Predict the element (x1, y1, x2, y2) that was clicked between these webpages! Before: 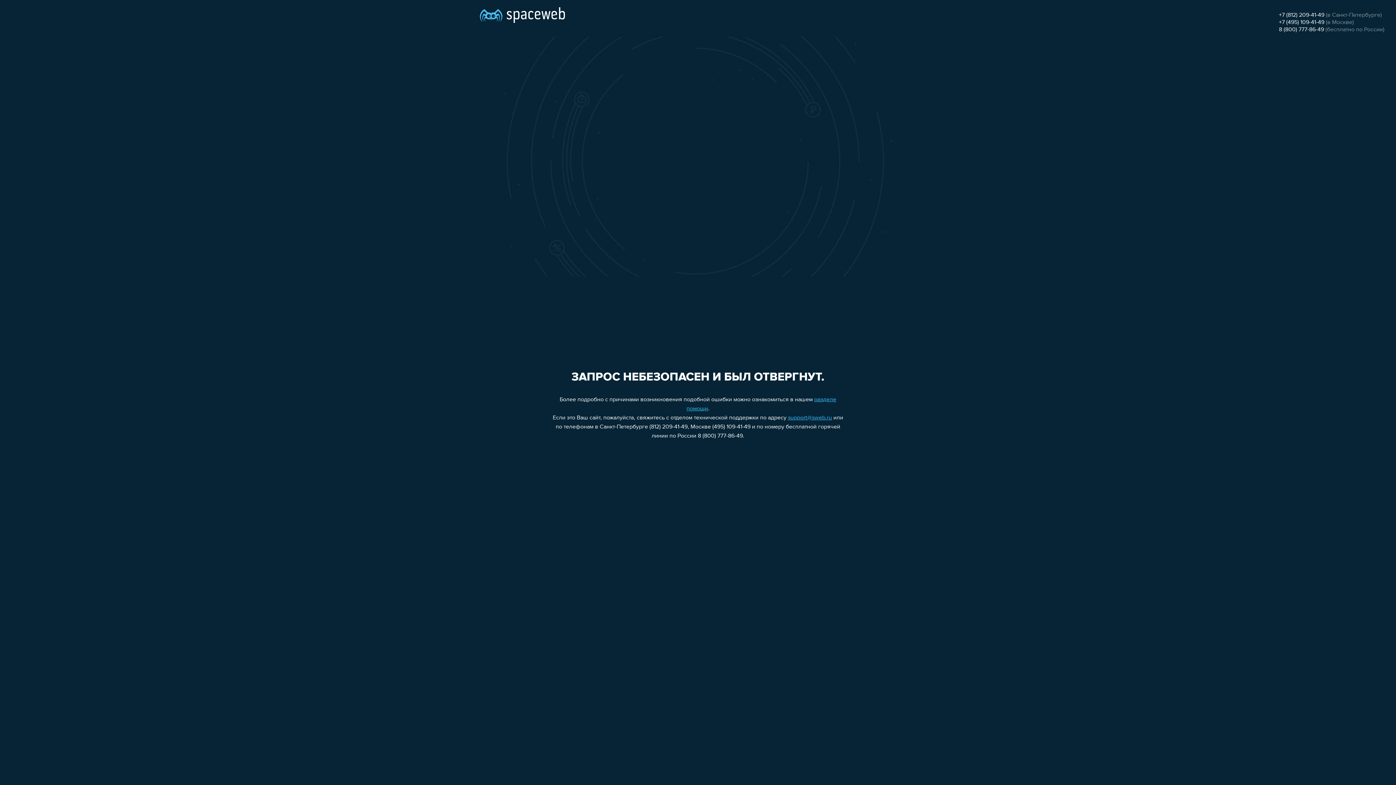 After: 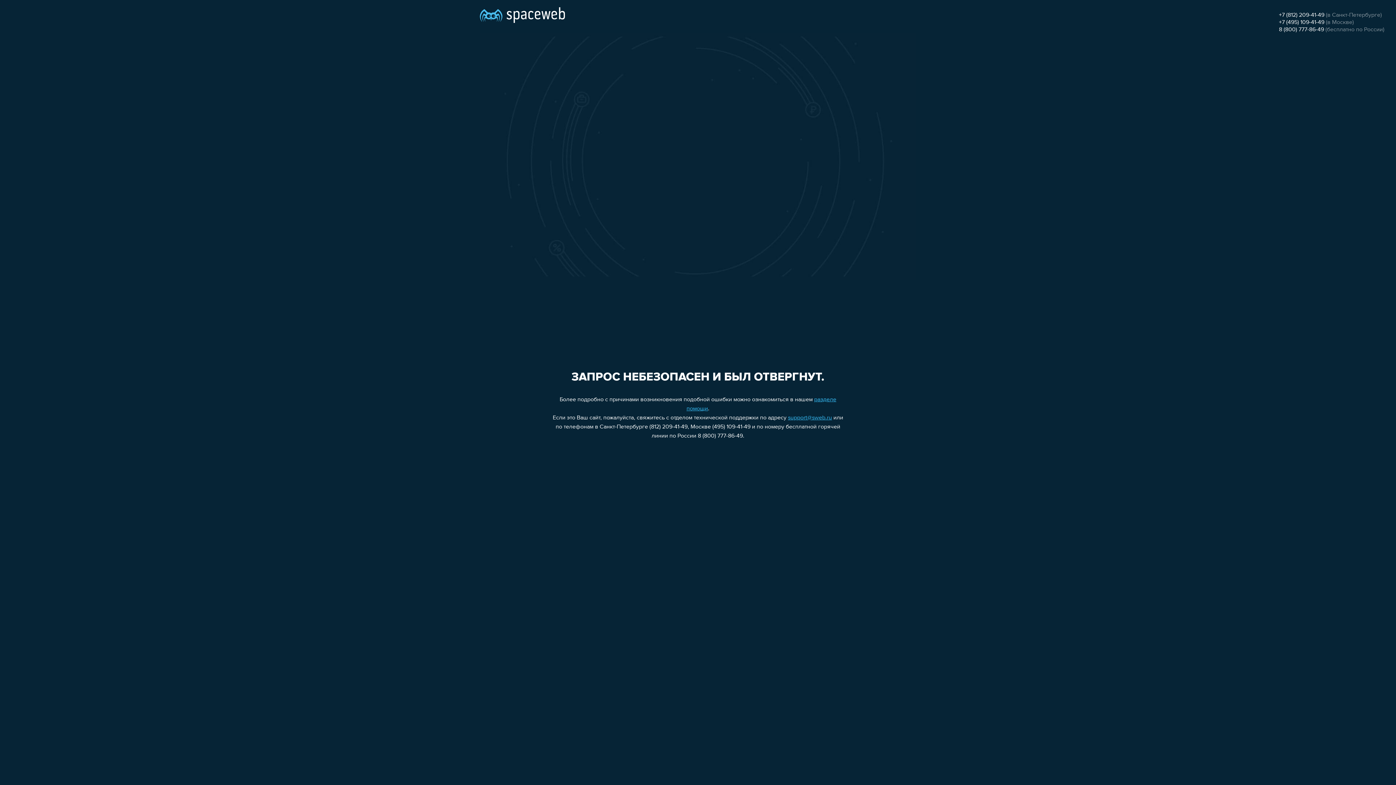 Action: label: support@sweb.ru bbox: (788, 415, 832, 421)